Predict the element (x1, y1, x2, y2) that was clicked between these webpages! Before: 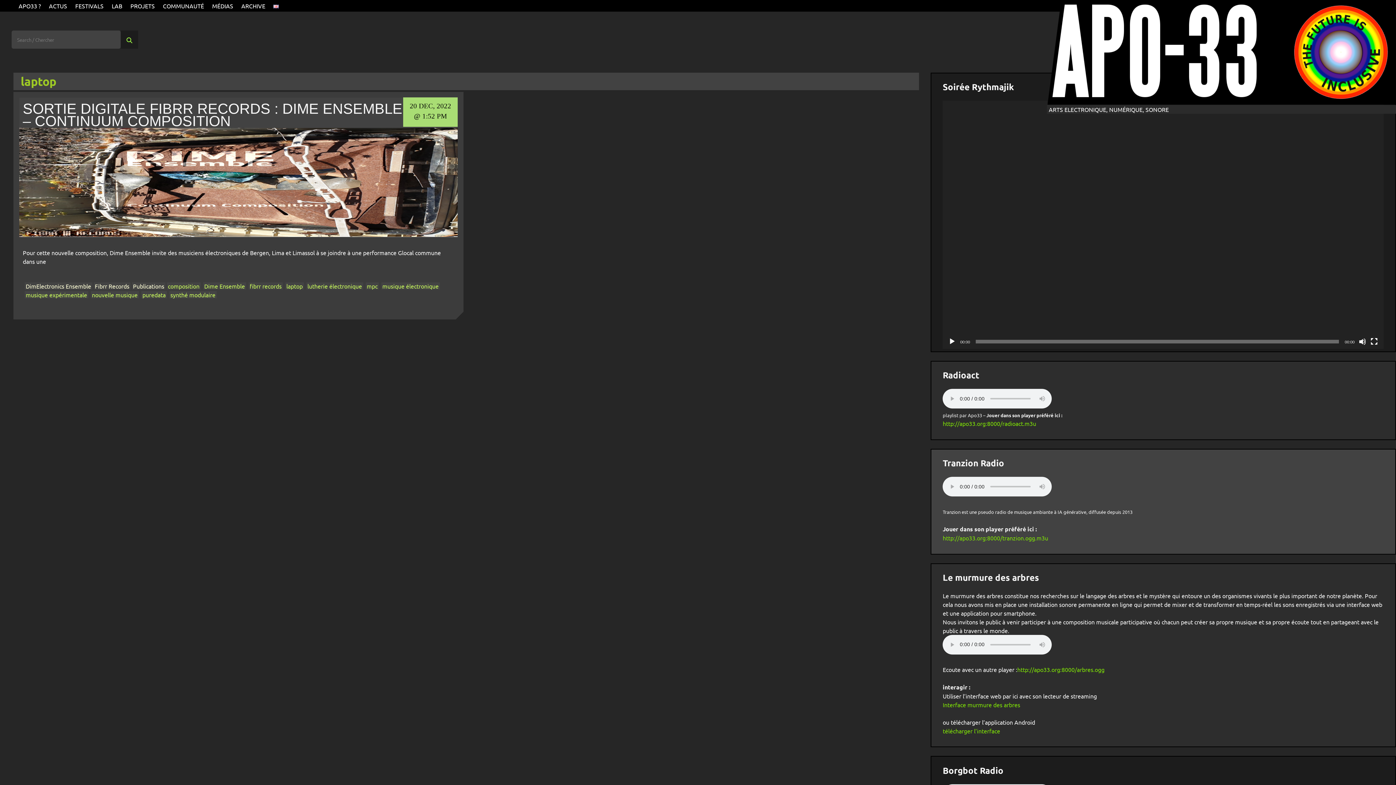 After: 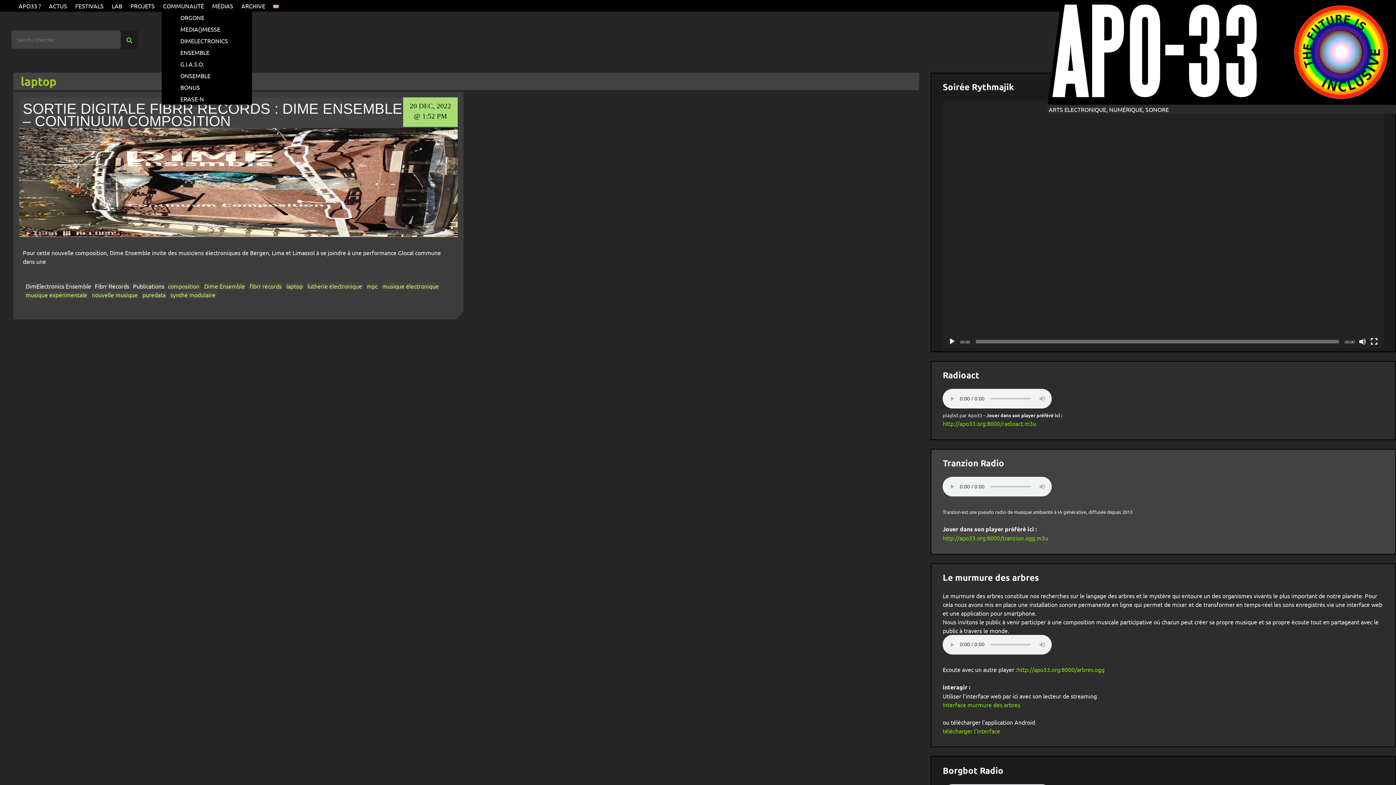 Action: label: COMMUNAUTÉ bbox: (161, 0, 205, 11)